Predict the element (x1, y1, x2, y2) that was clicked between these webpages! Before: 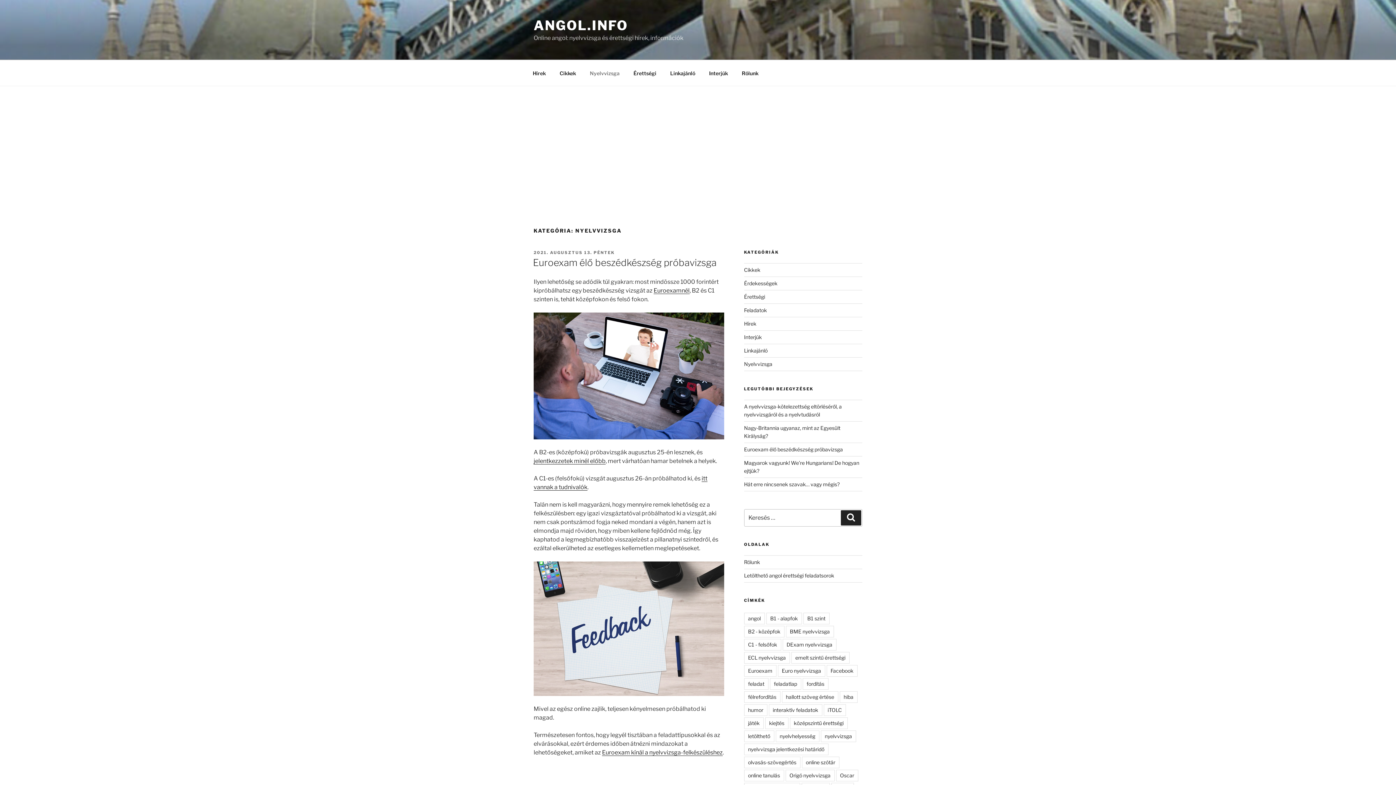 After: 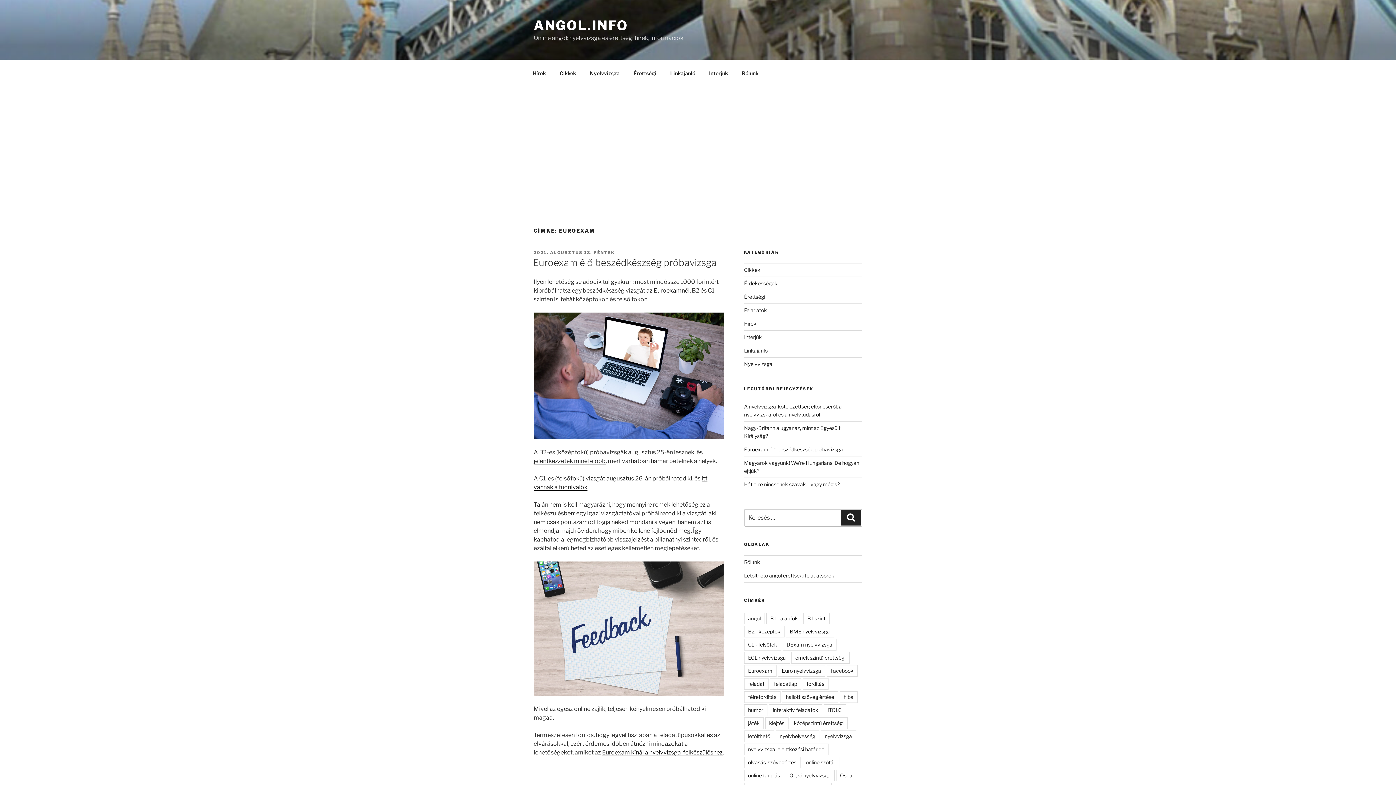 Action: label: Euroexam bbox: (744, 665, 776, 677)